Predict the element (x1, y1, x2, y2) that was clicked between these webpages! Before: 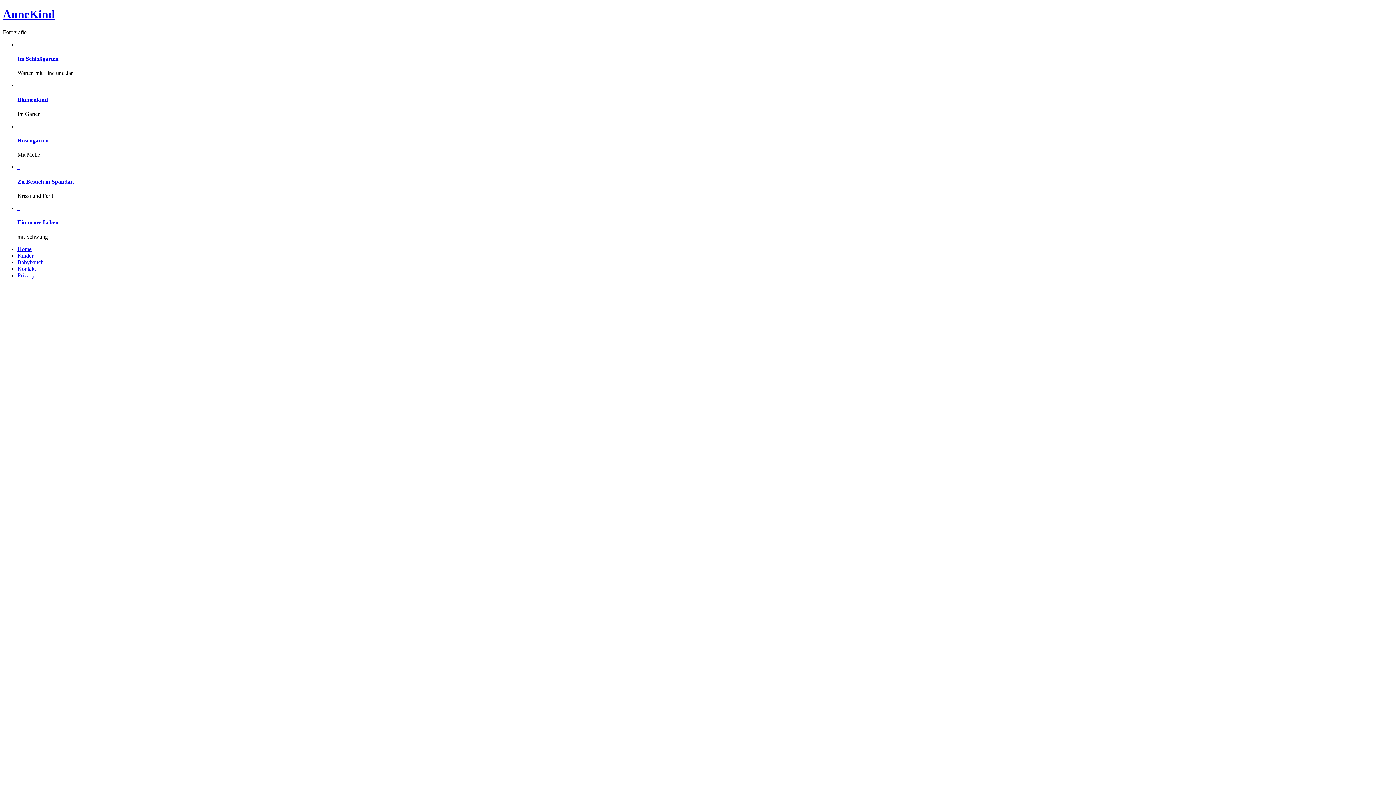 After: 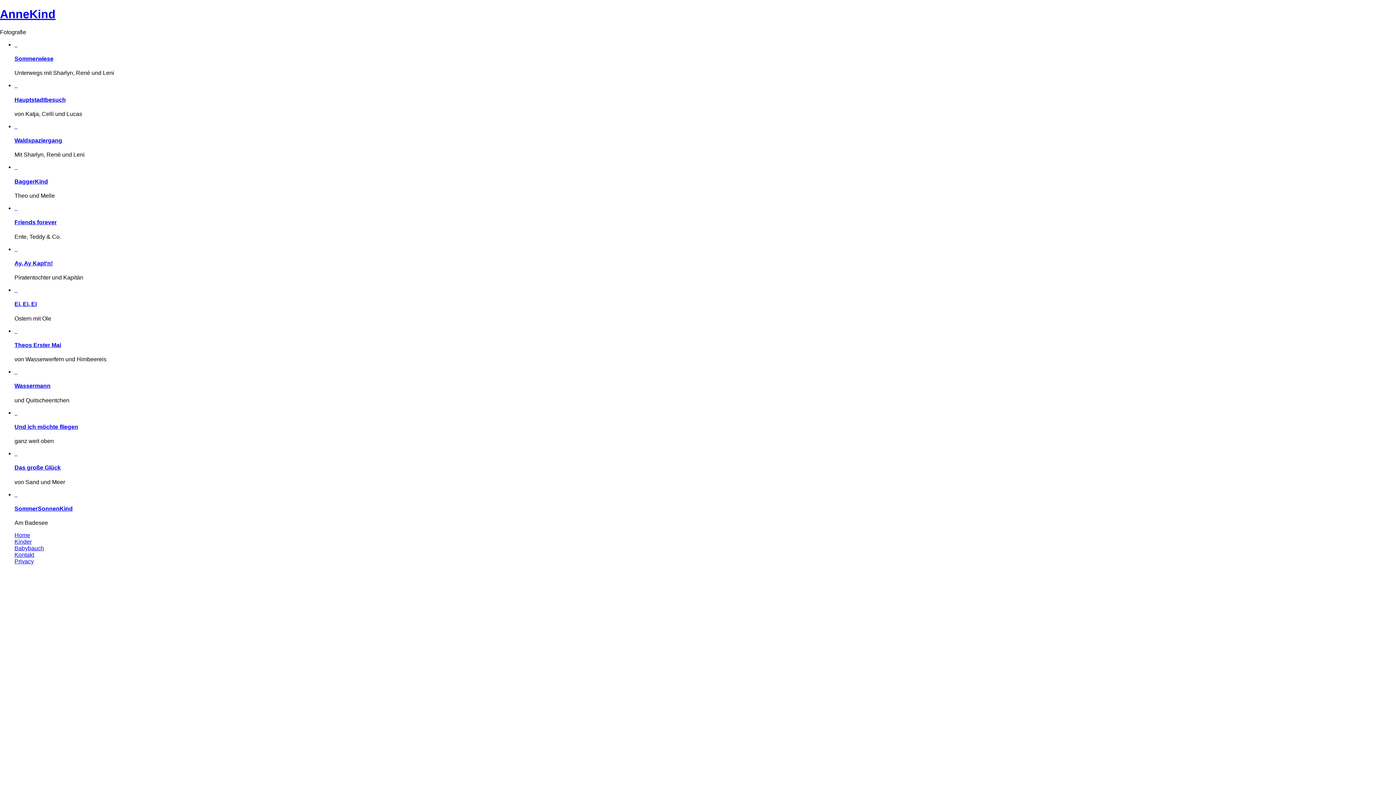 Action: label: Kinder bbox: (17, 252, 33, 258)